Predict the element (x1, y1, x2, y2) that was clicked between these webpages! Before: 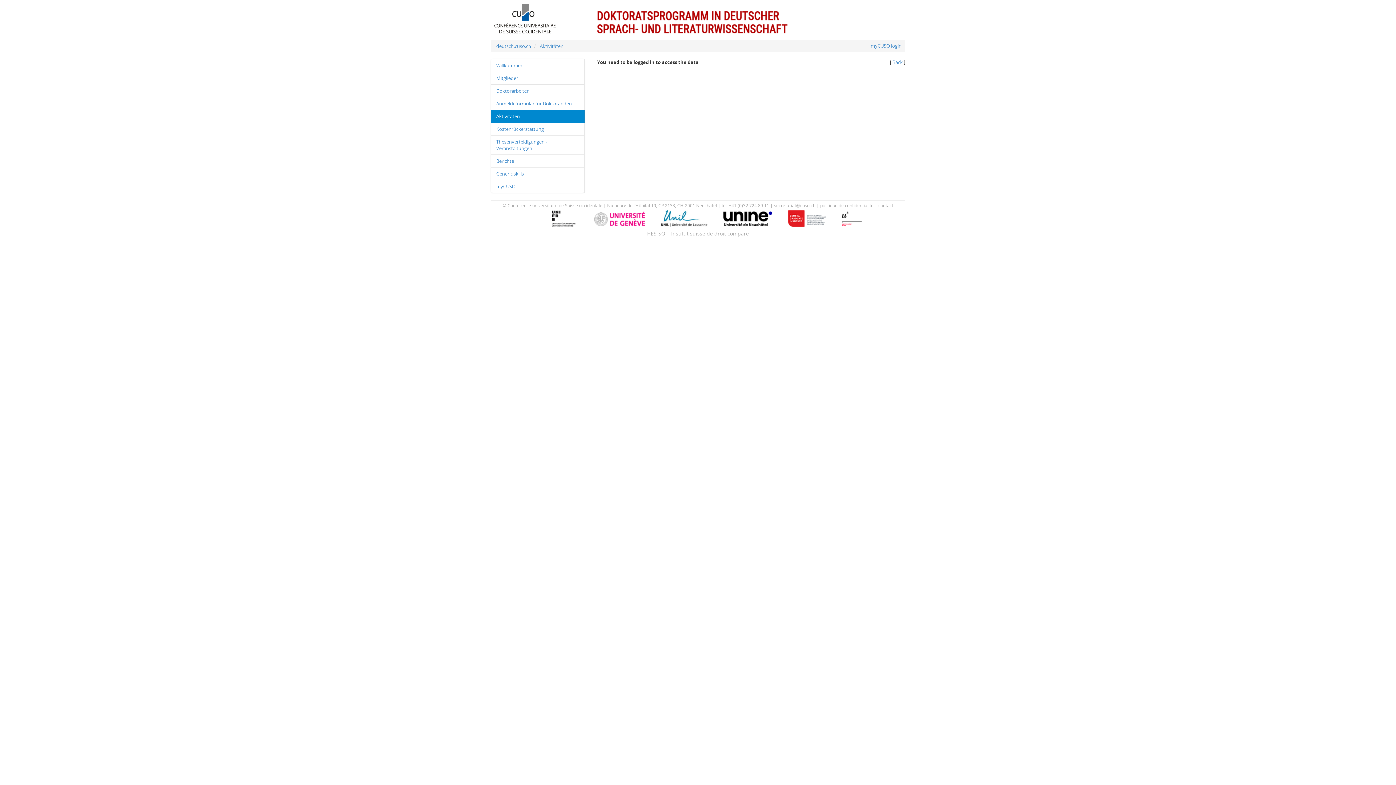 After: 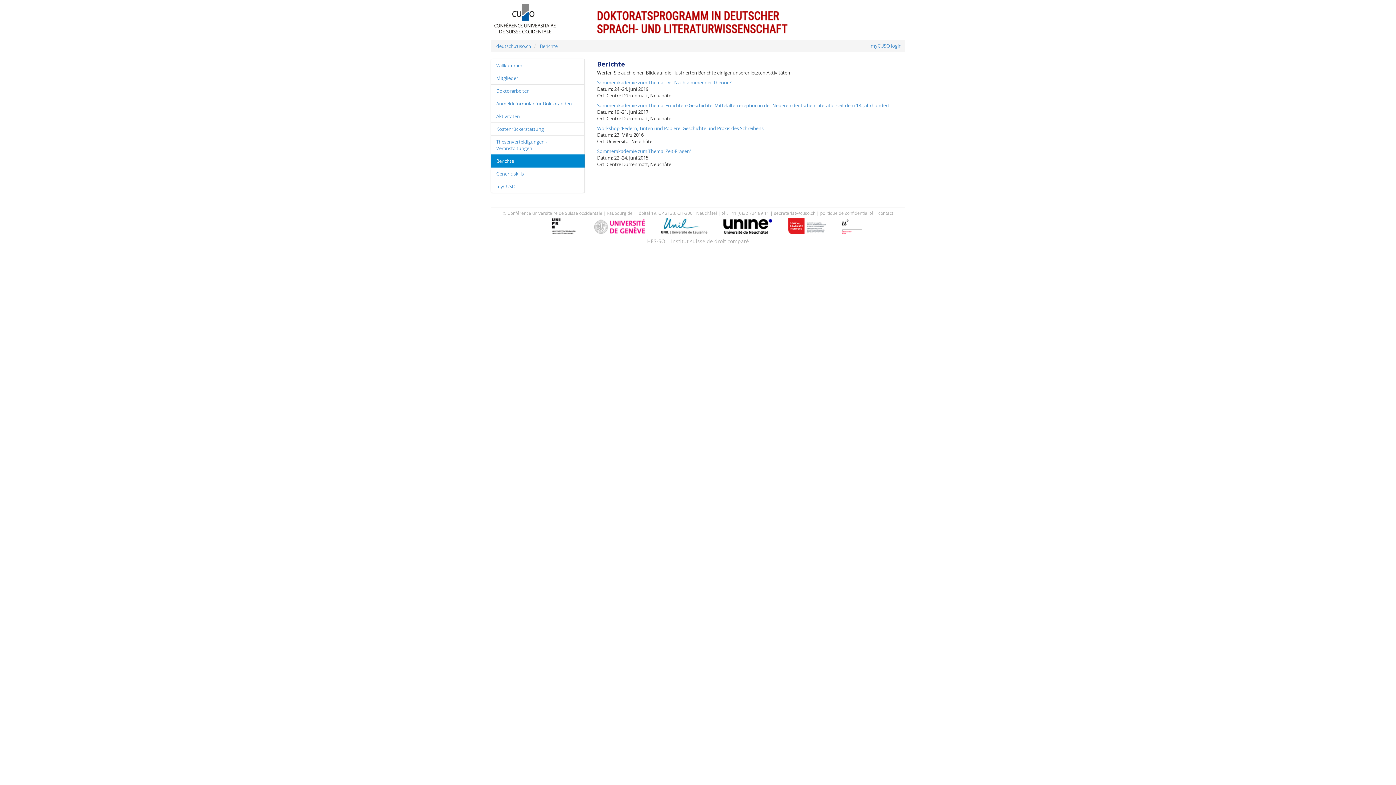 Action: bbox: (490, 154, 584, 167) label: Berichte